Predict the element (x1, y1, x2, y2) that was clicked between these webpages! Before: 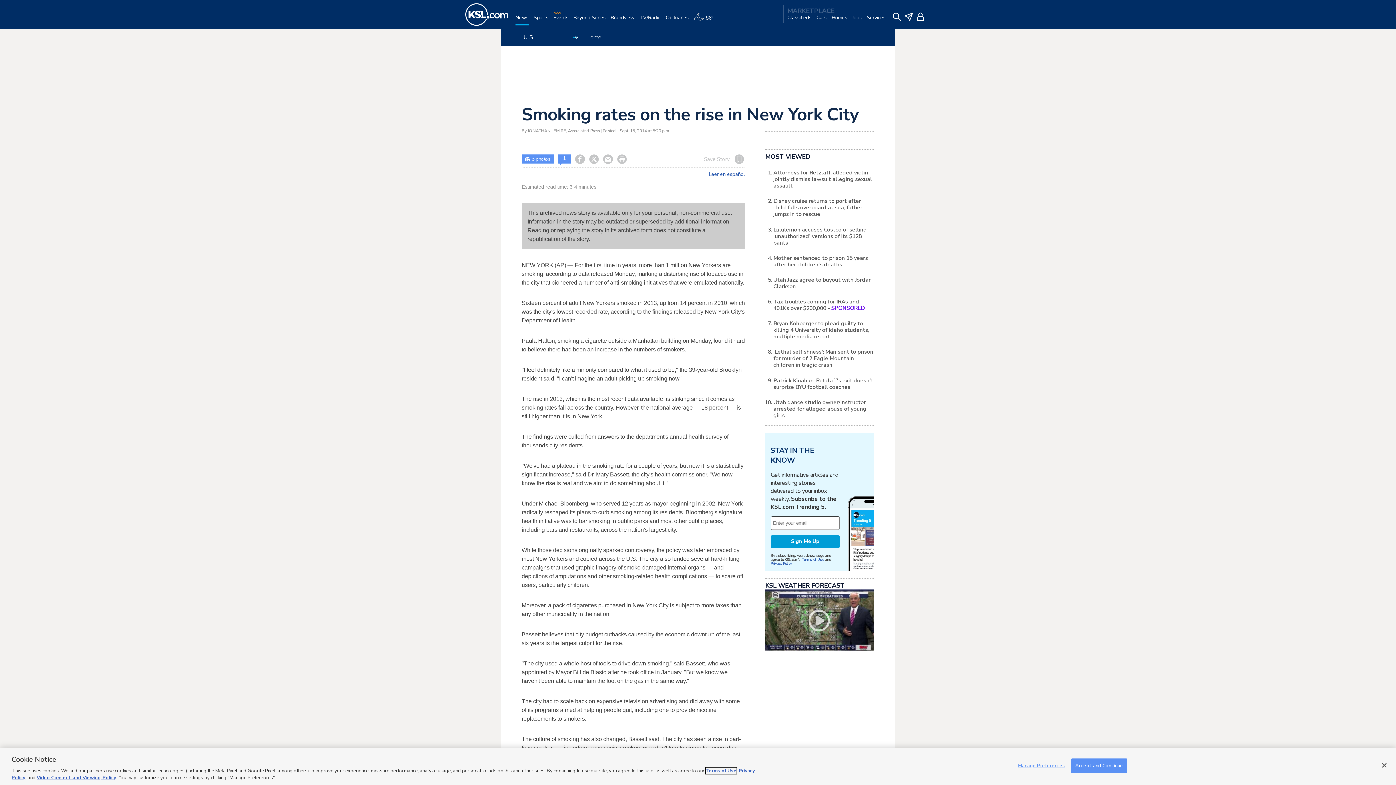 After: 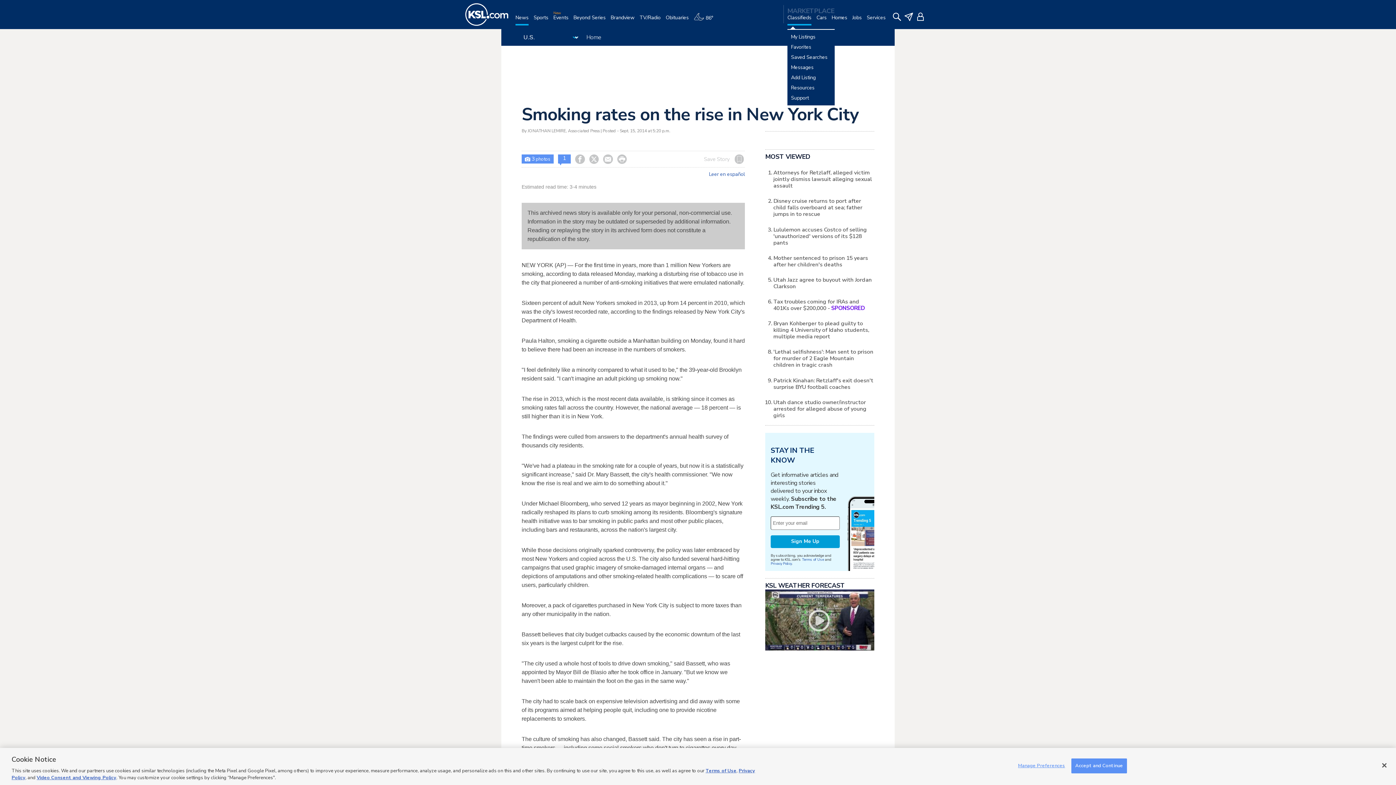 Action: label: Classifieds bbox: (787, 14, 811, 29)